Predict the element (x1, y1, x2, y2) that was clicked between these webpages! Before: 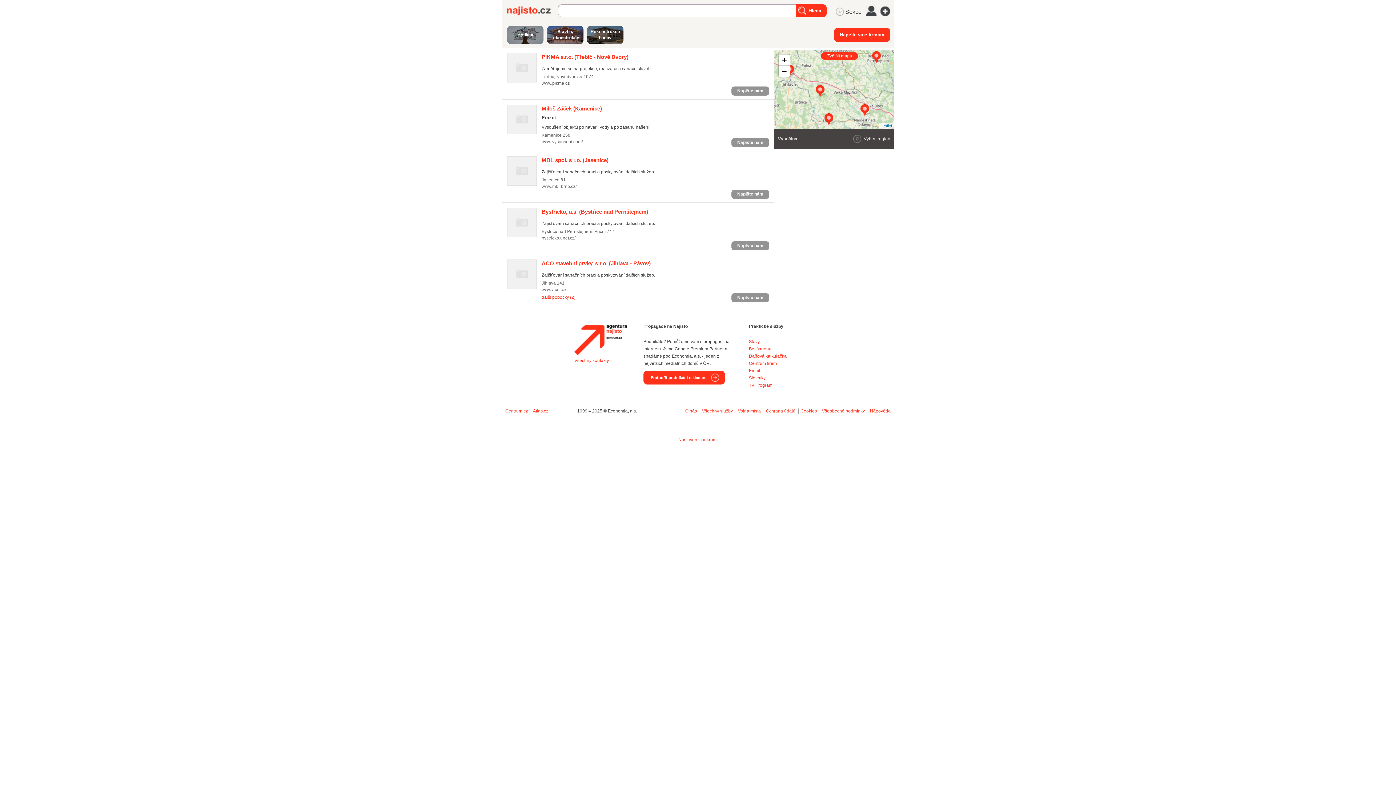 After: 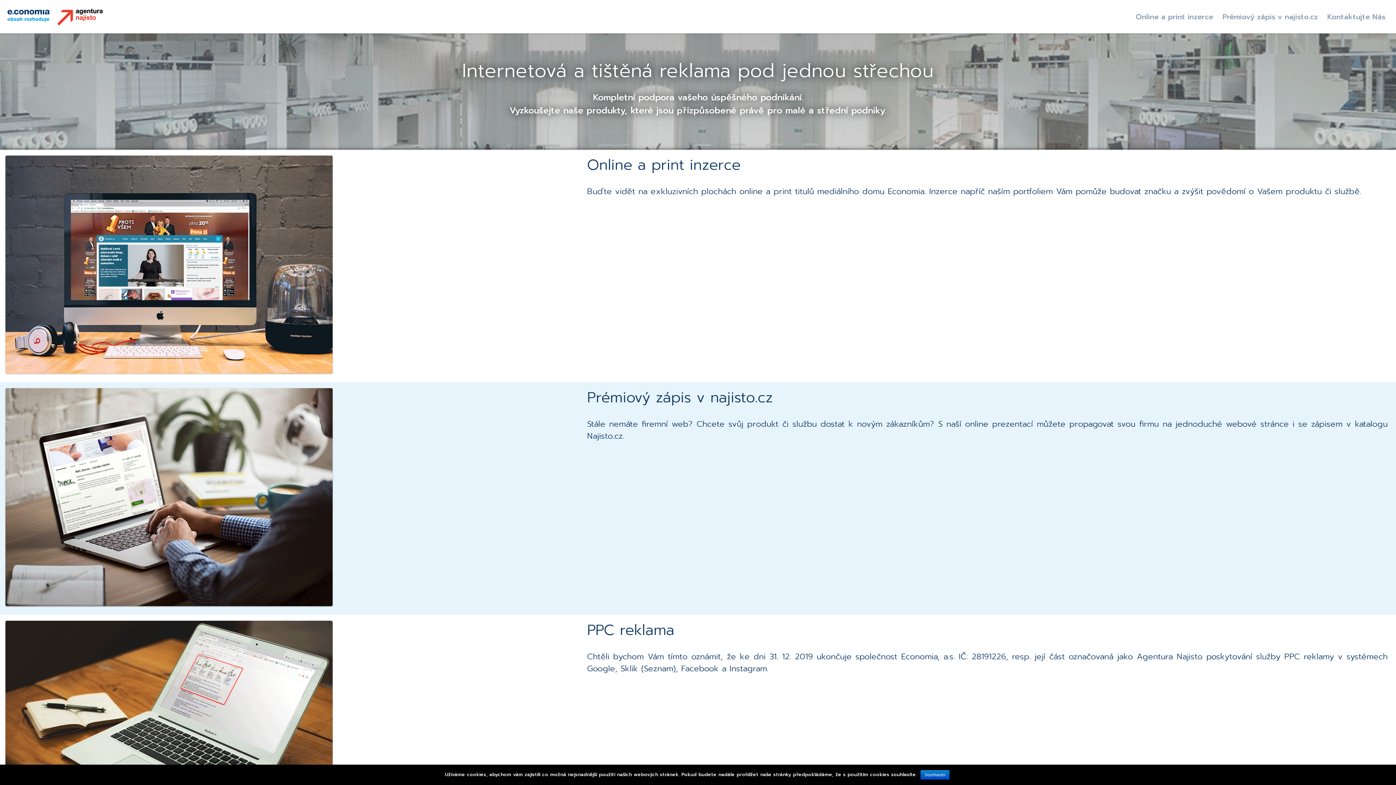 Action: bbox: (574, 324, 626, 355) label: Agentura Najisto